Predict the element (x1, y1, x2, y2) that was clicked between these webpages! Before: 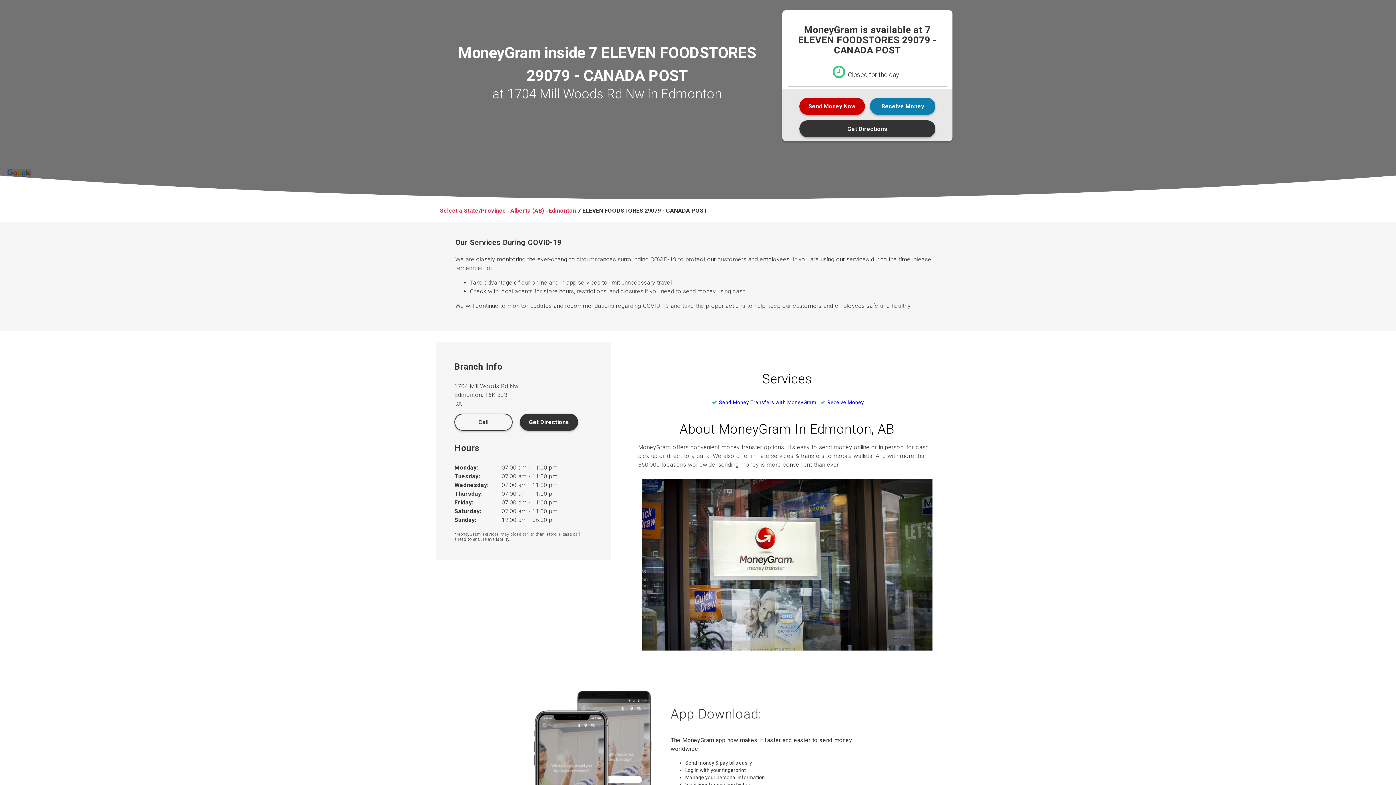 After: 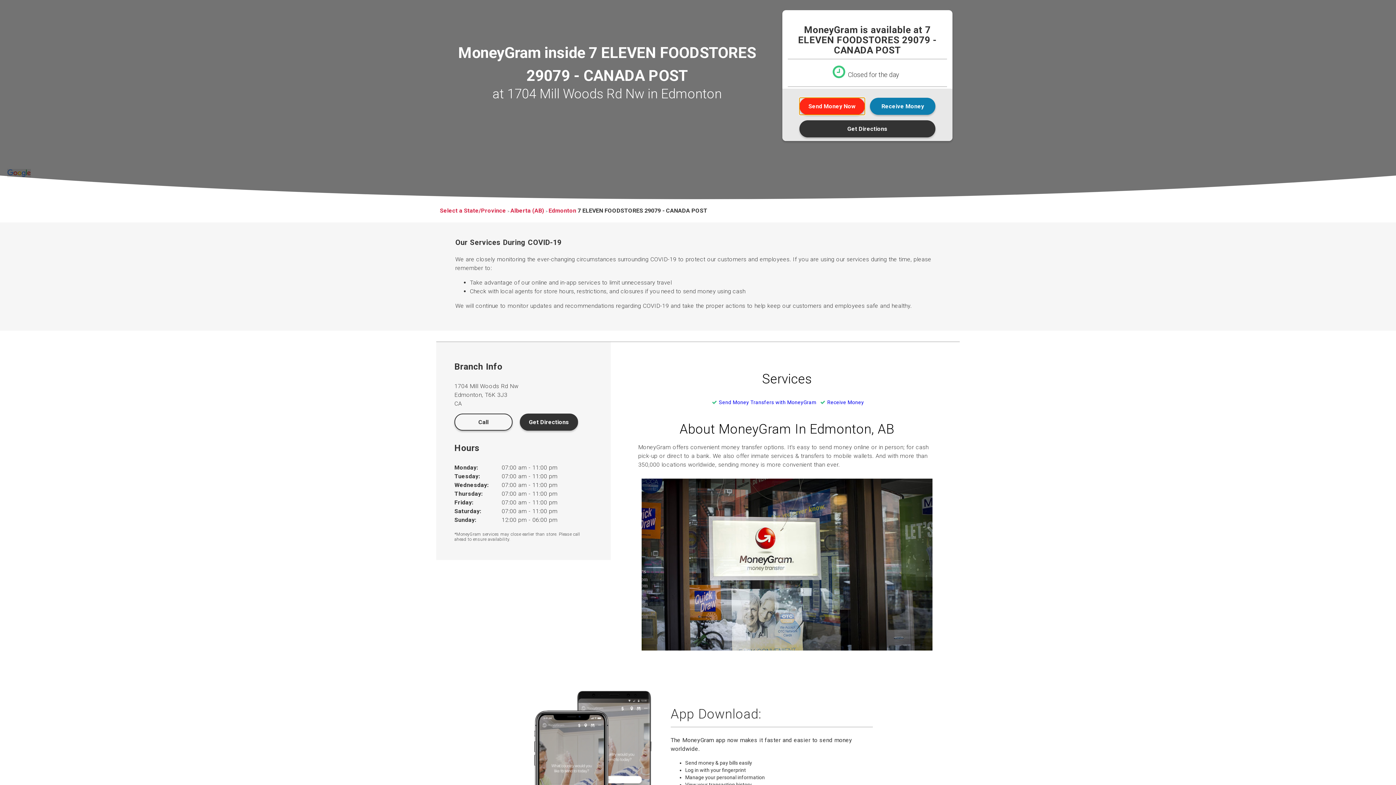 Action: label: Send Money Now bbox: (799, 97, 865, 114)